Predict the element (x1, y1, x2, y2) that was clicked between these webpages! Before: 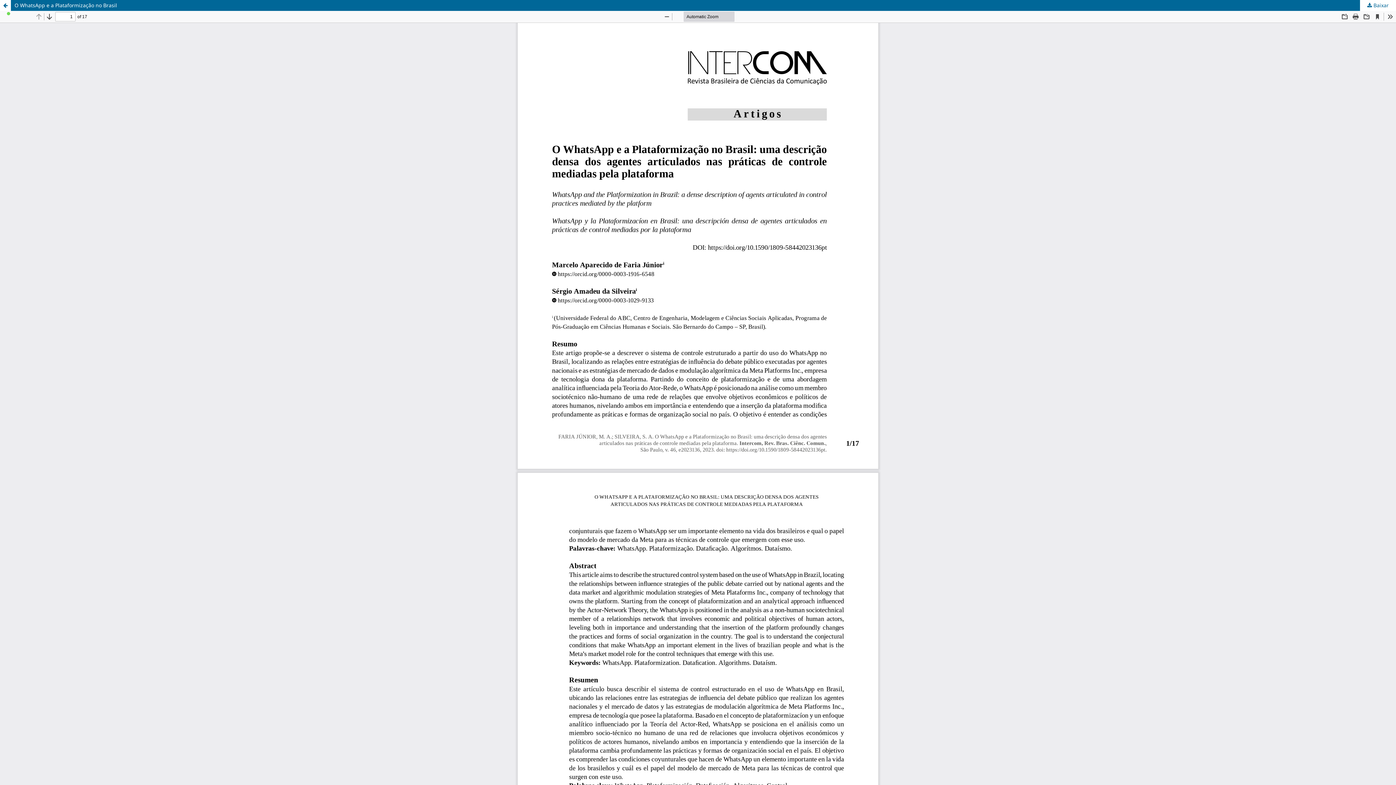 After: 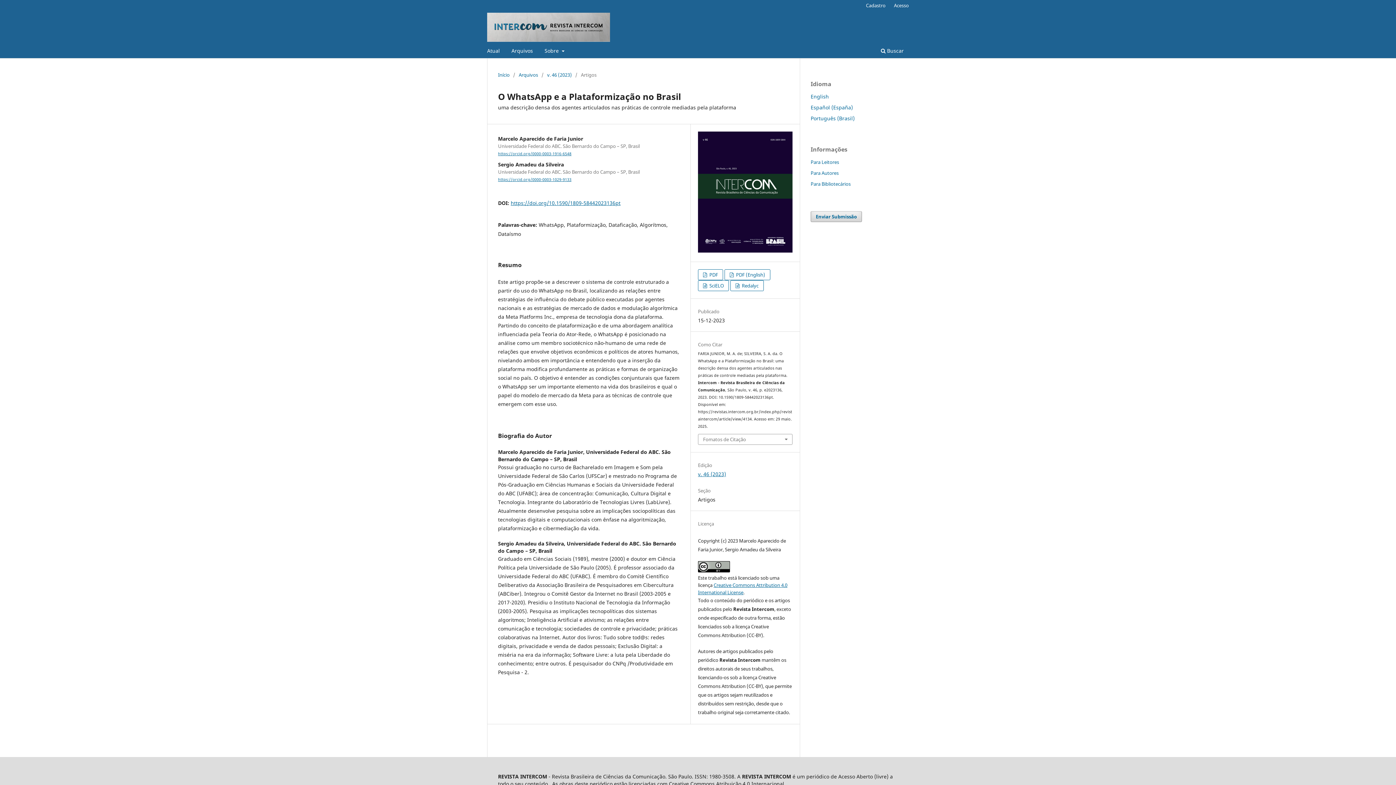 Action: bbox: (0, 0, 1396, 10) label: O WhatsApp e a Plataformização no Brasil